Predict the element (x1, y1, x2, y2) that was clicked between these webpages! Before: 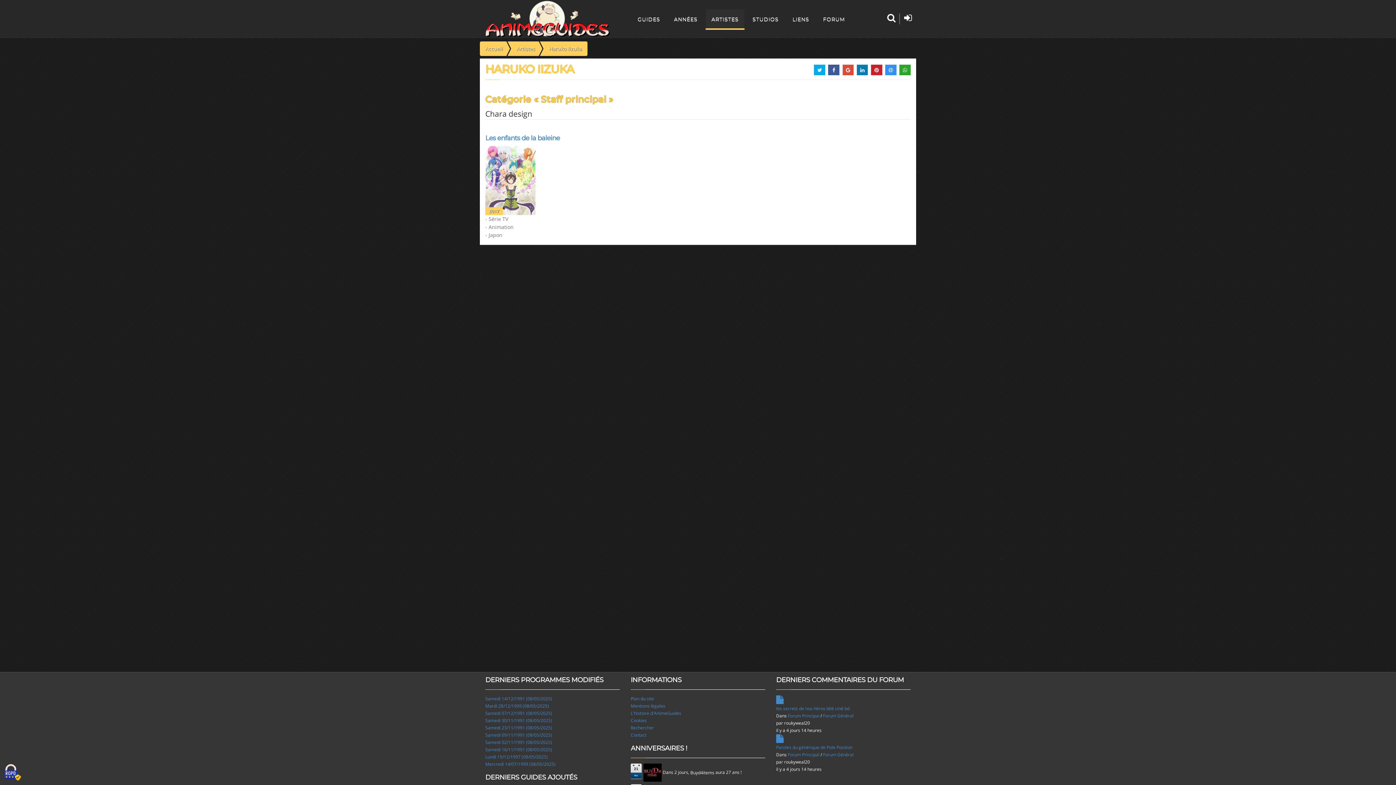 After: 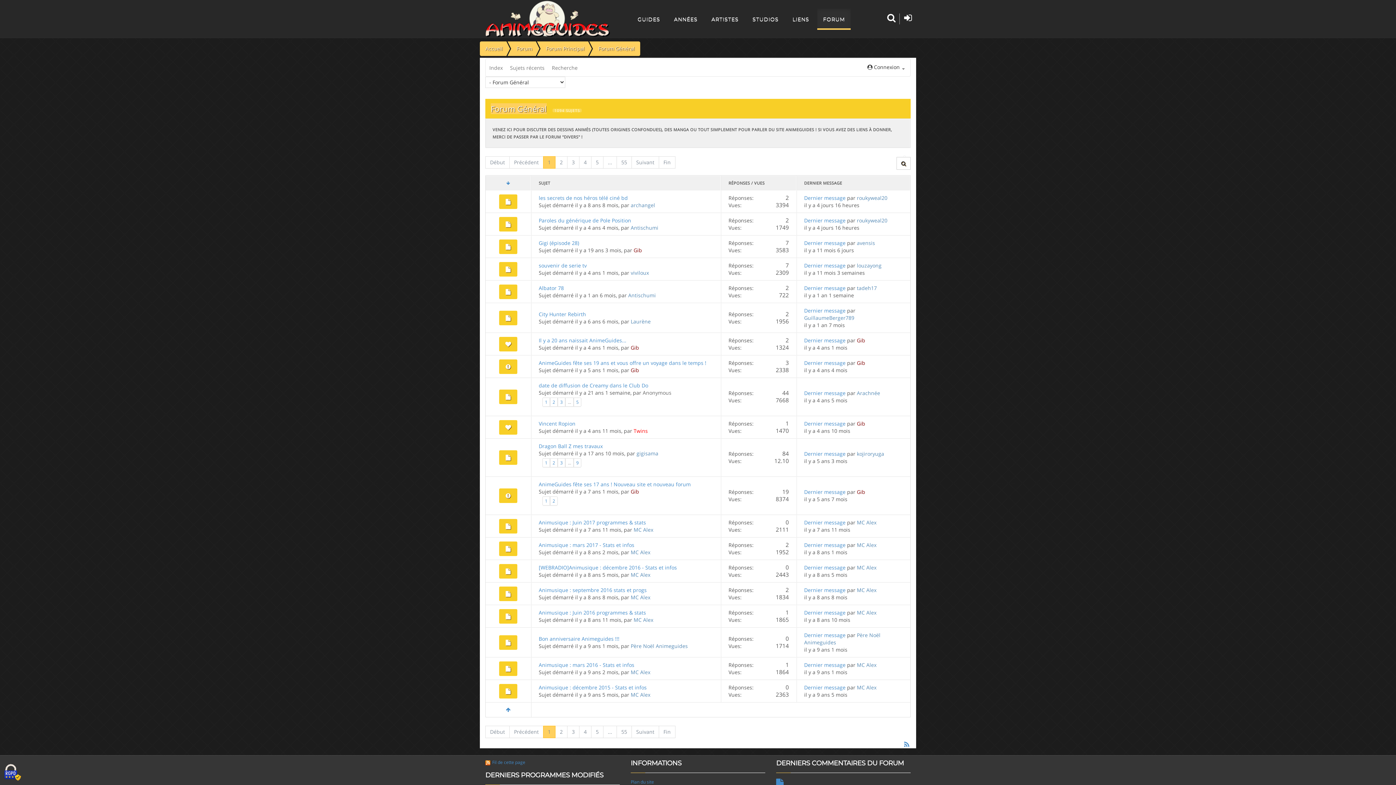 Action: bbox: (823, 752, 853, 758) label: Forum Général